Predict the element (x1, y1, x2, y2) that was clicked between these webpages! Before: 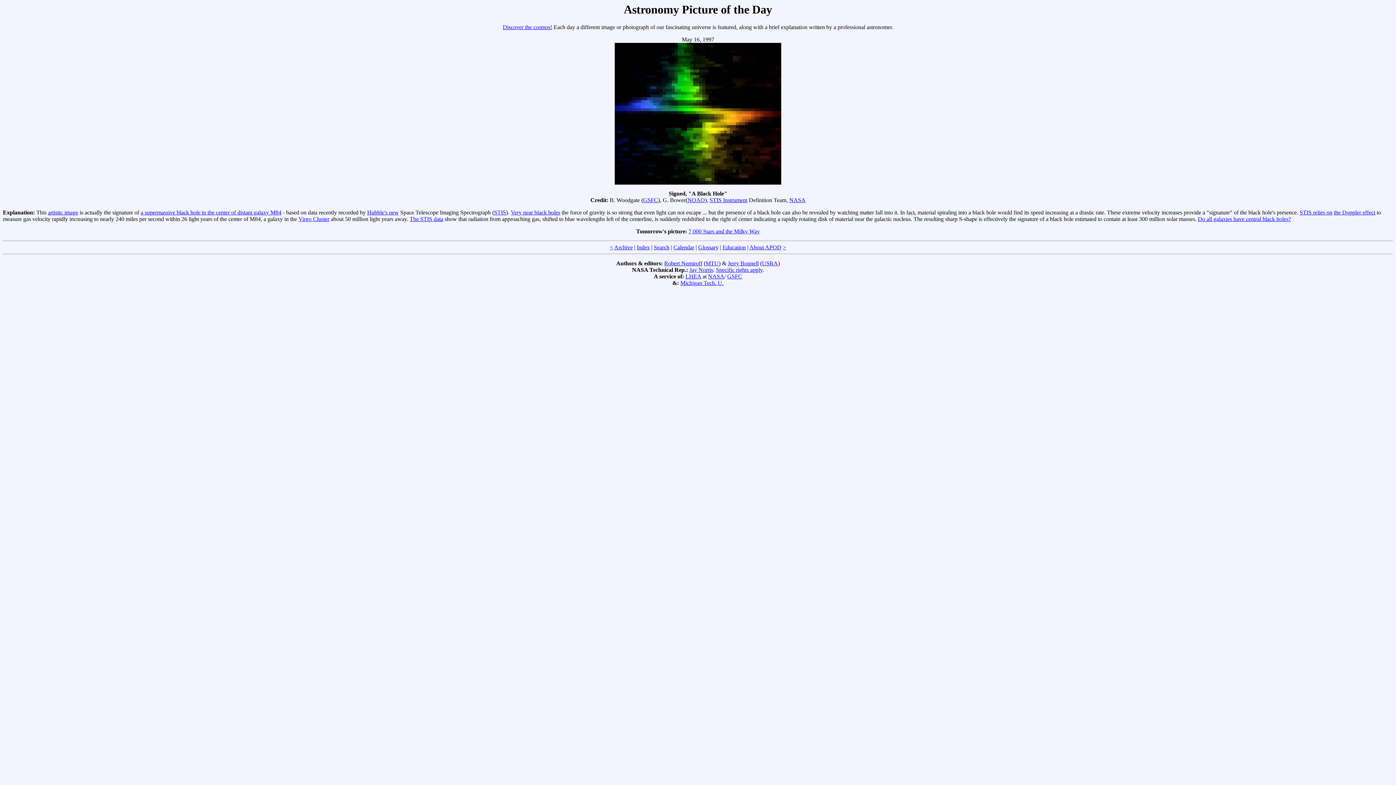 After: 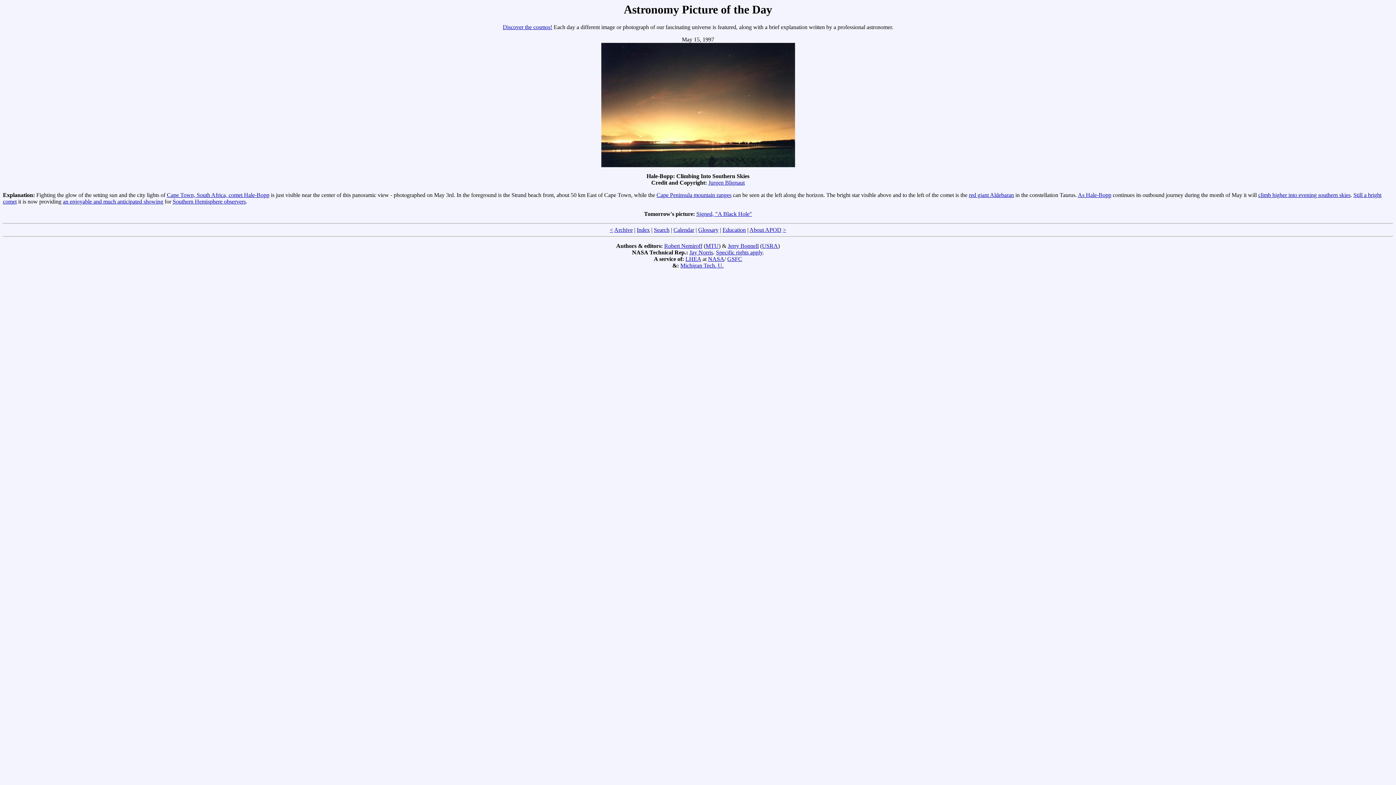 Action: bbox: (610, 244, 613, 250) label: <